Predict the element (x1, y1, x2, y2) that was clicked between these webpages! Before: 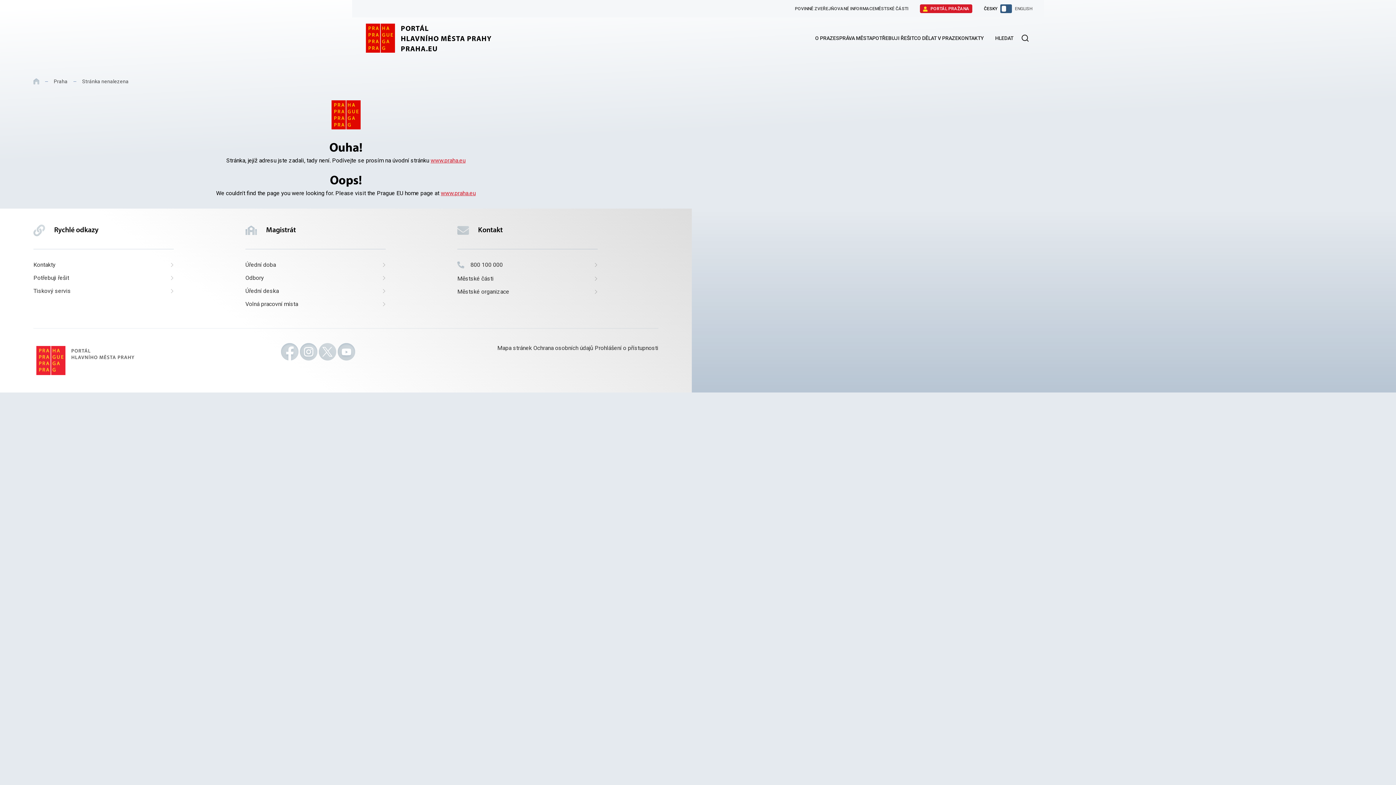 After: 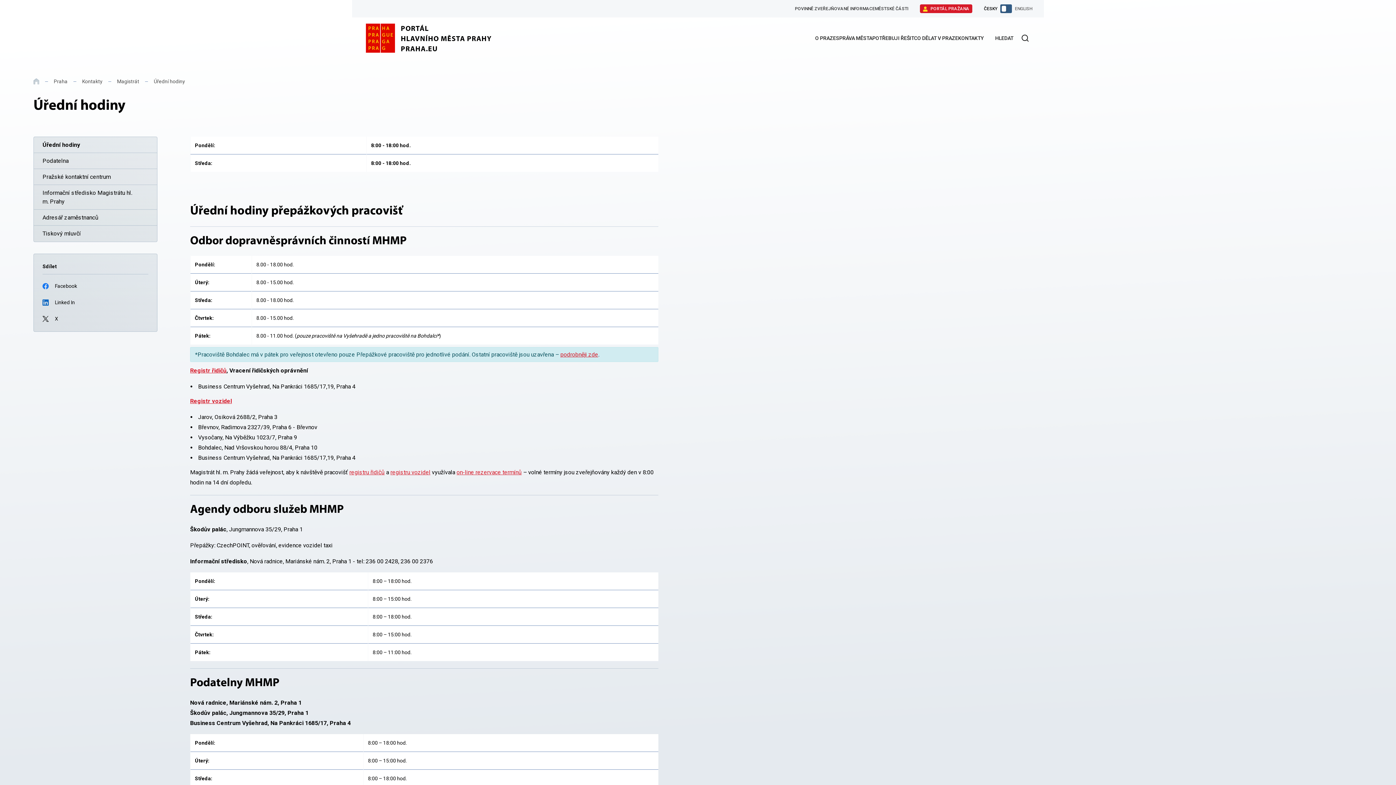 Action: label: Úřední doba bbox: (245, 261, 385, 268)